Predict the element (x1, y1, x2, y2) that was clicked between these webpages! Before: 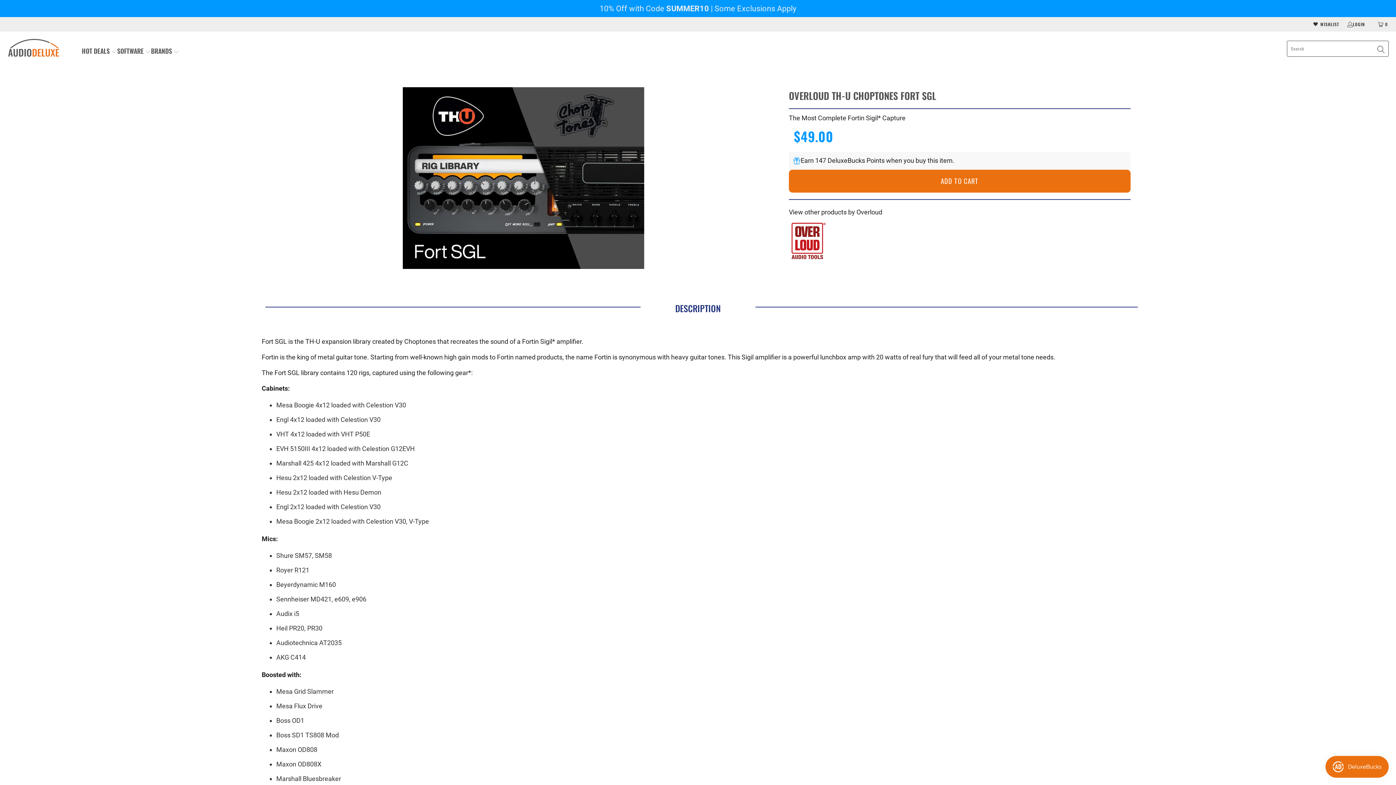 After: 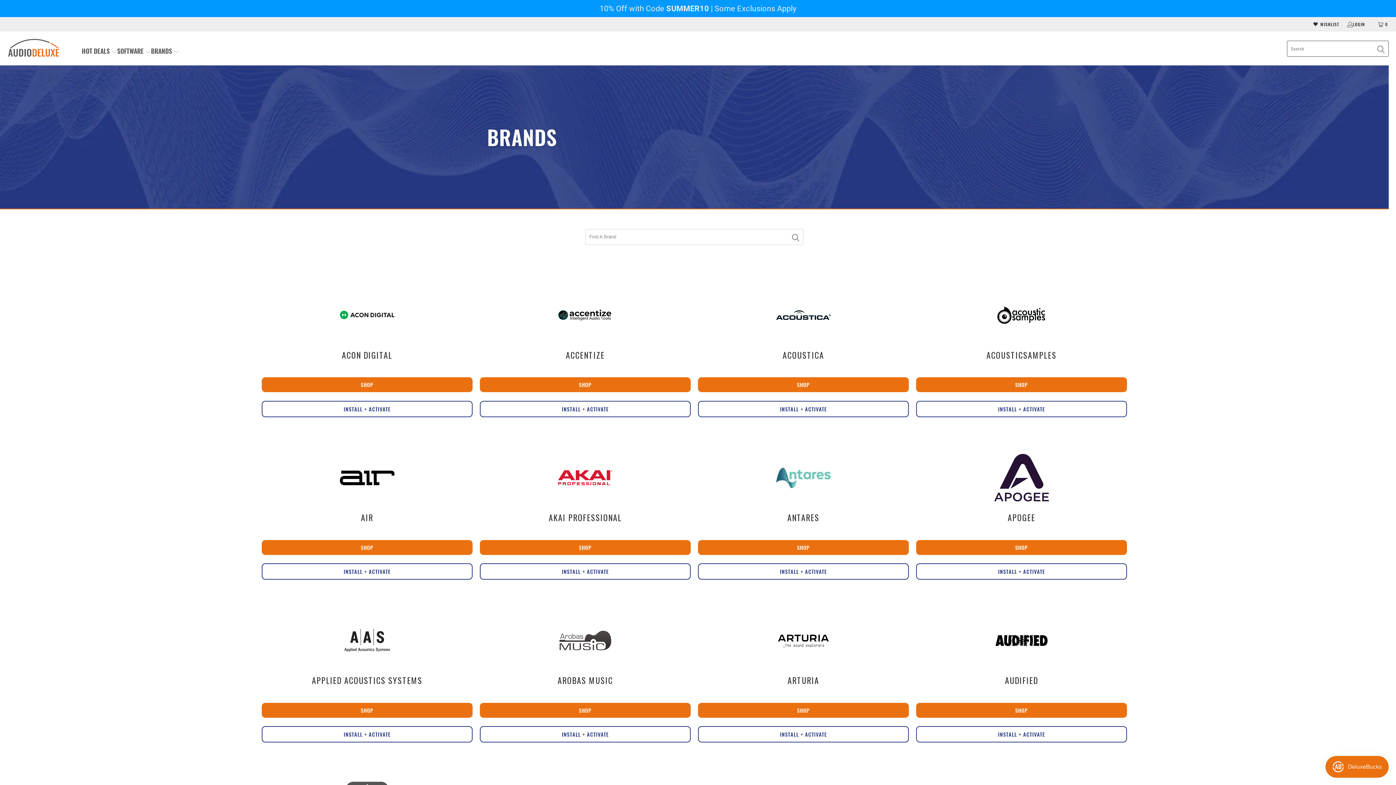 Action: label: BRANDS  bbox: (151, 41, 179, 61)